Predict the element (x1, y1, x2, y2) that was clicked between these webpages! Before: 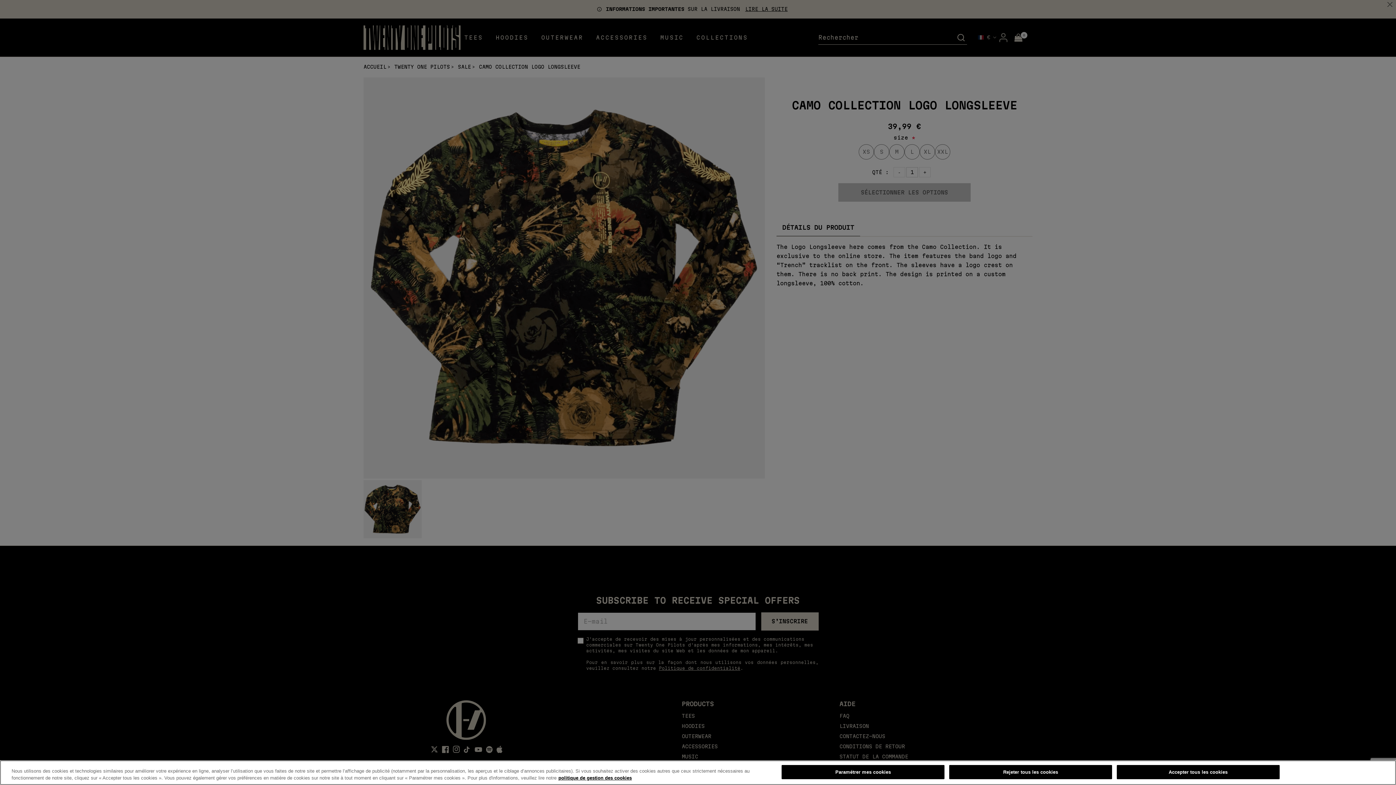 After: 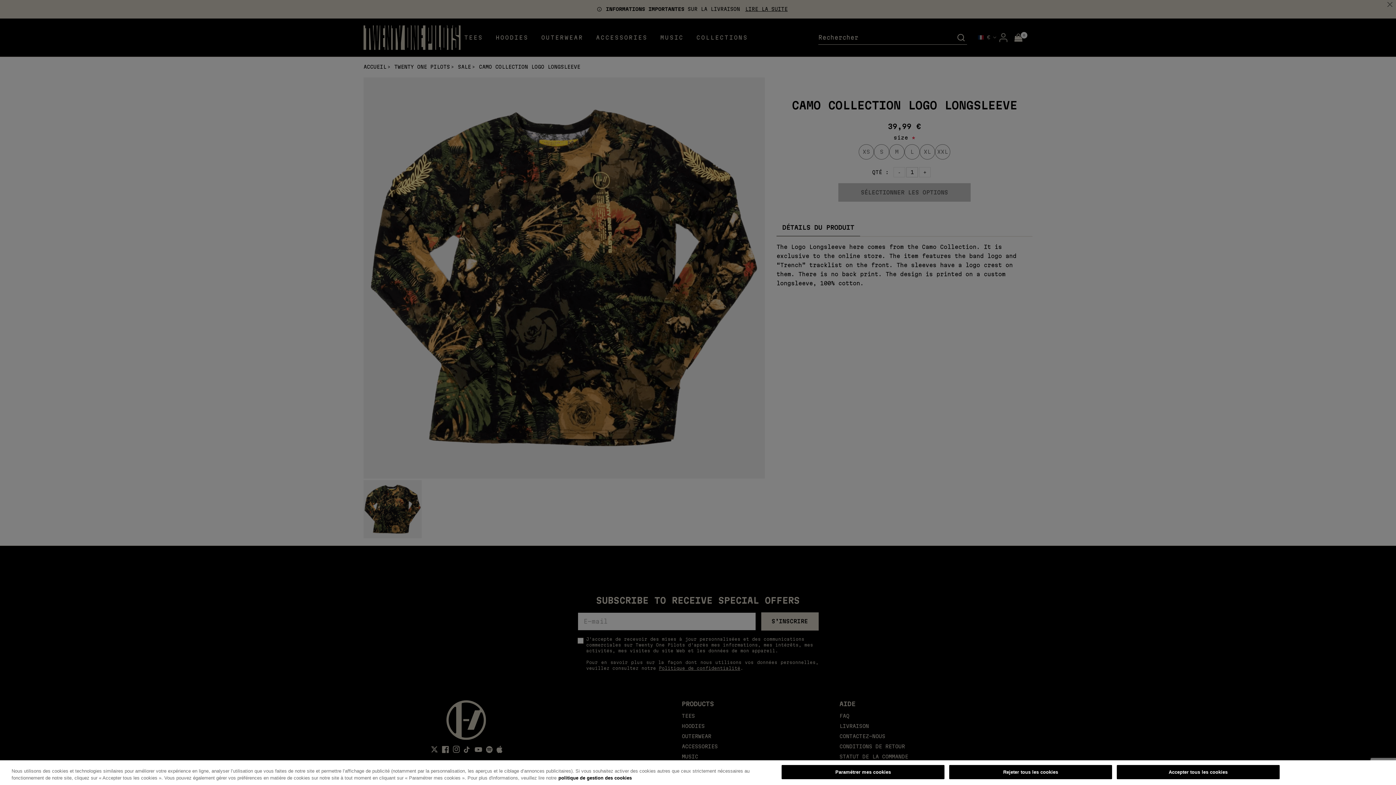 Action: label: Pour en savoir plus sur la protection de votre vie privée, s'ouvre dans un nouvel onglet bbox: (558, 775, 632, 781)